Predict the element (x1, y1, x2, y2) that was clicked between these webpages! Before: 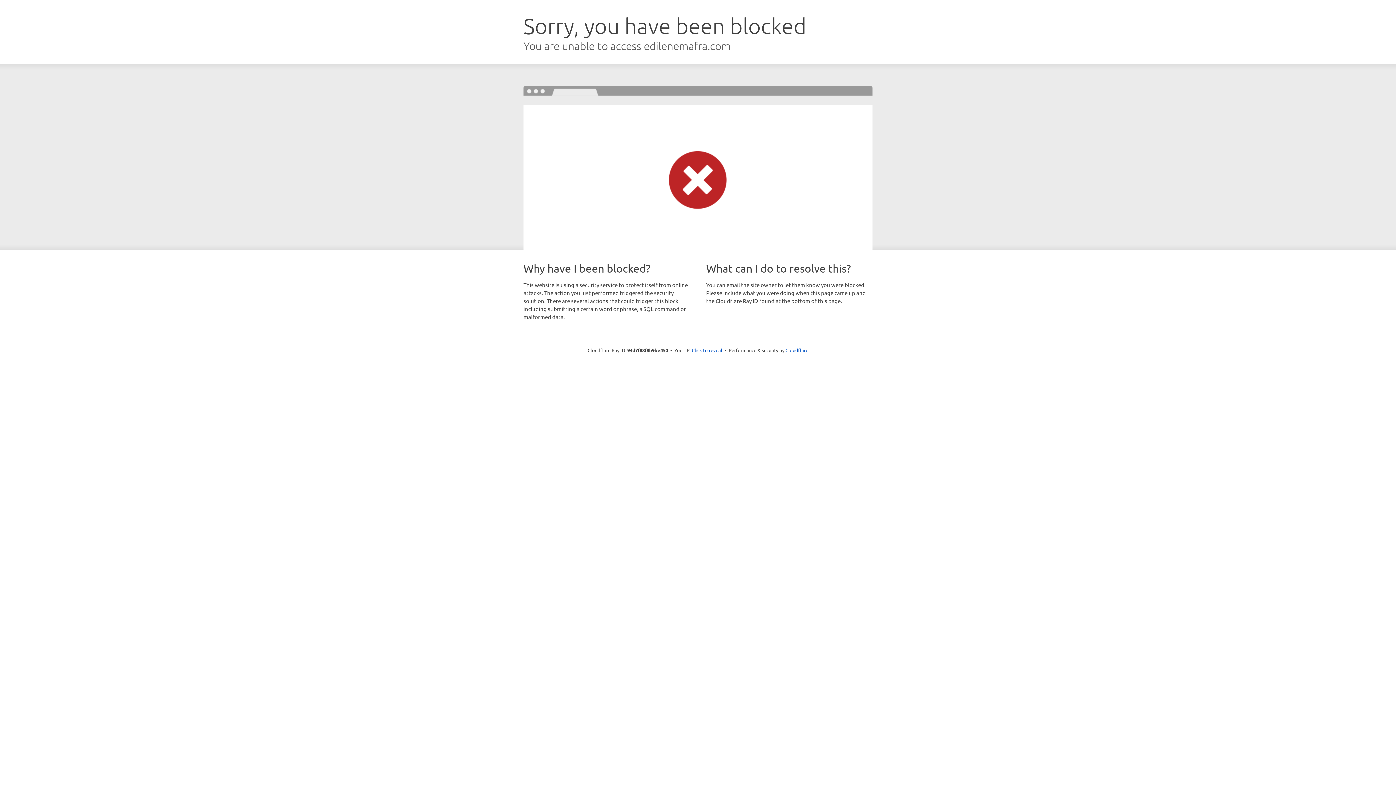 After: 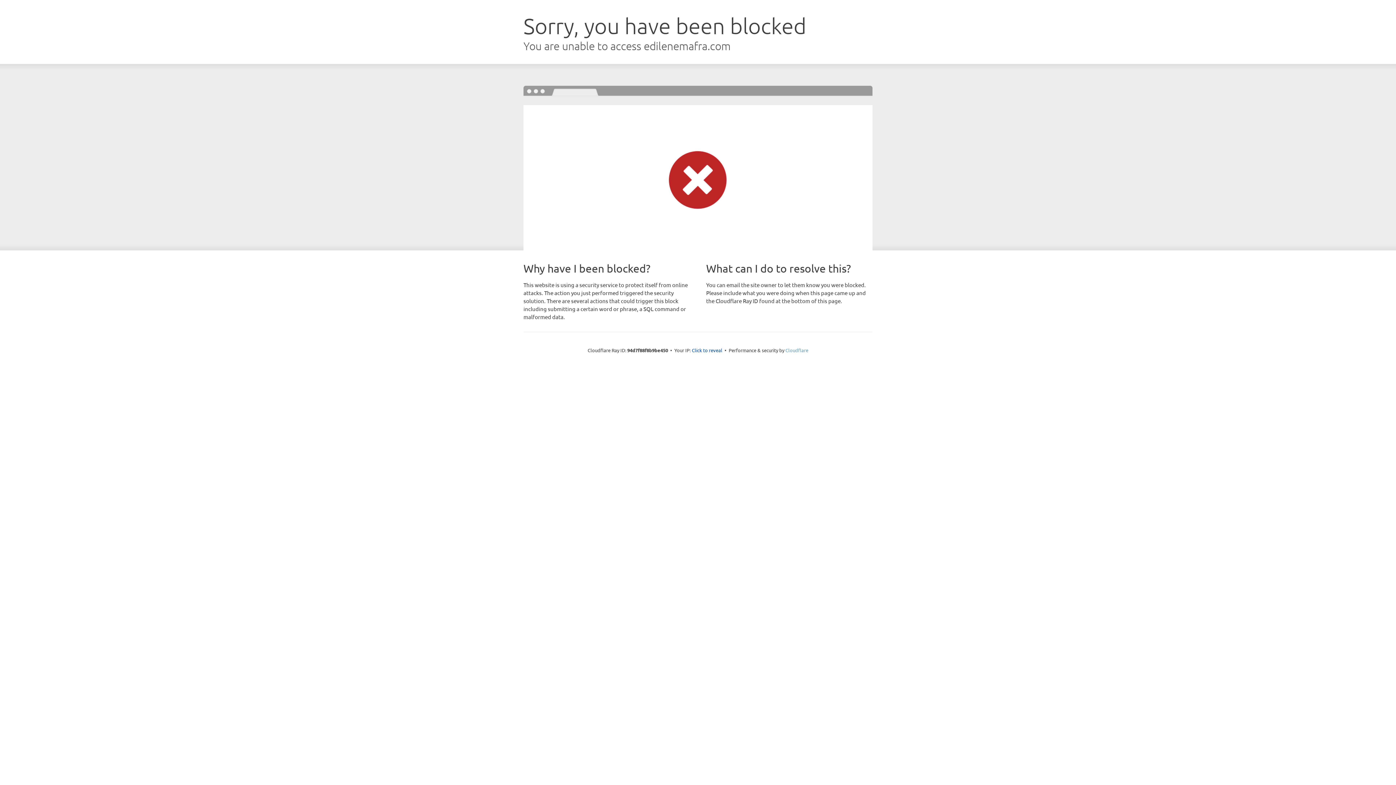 Action: label: Cloudflare bbox: (785, 347, 808, 353)